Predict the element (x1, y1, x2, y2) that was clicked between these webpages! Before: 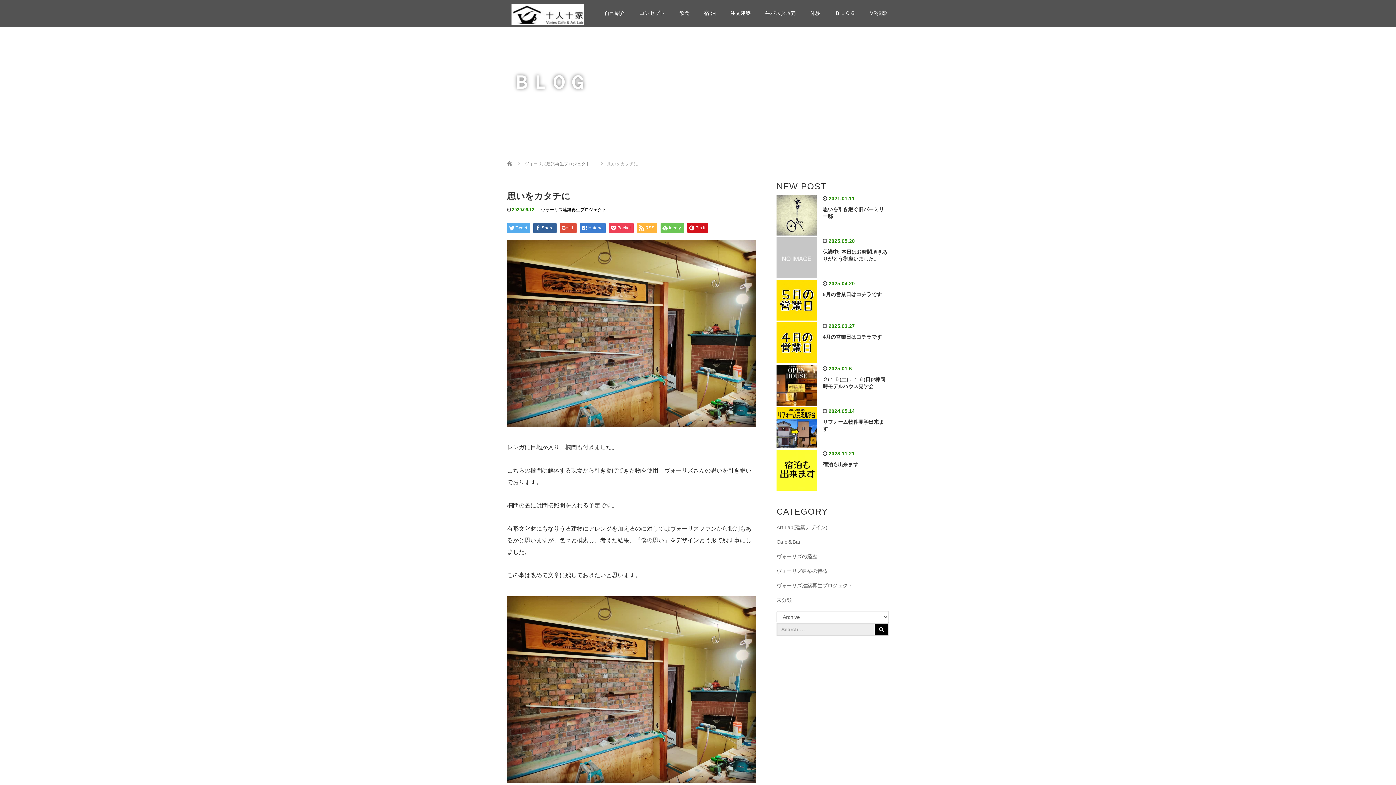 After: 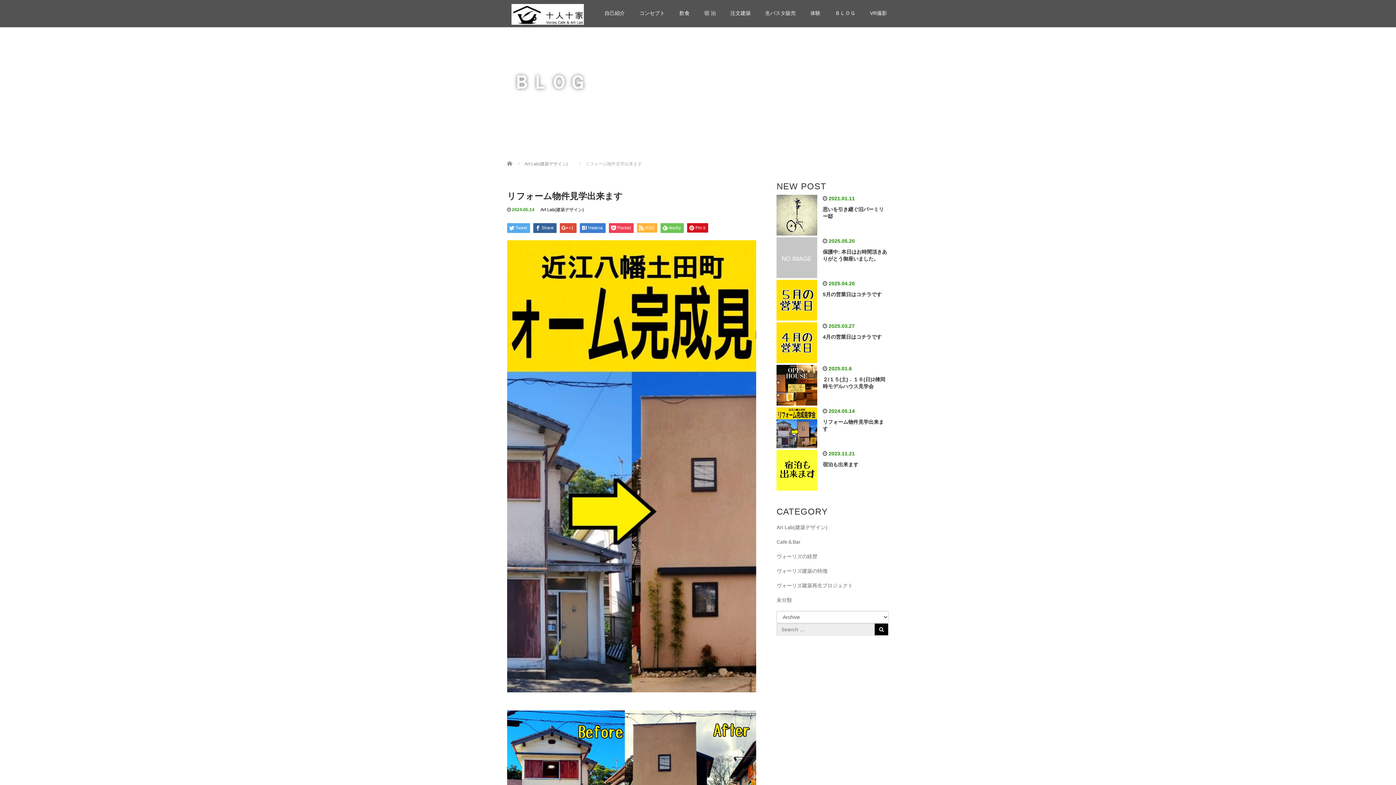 Action: bbox: (776, 424, 817, 430)